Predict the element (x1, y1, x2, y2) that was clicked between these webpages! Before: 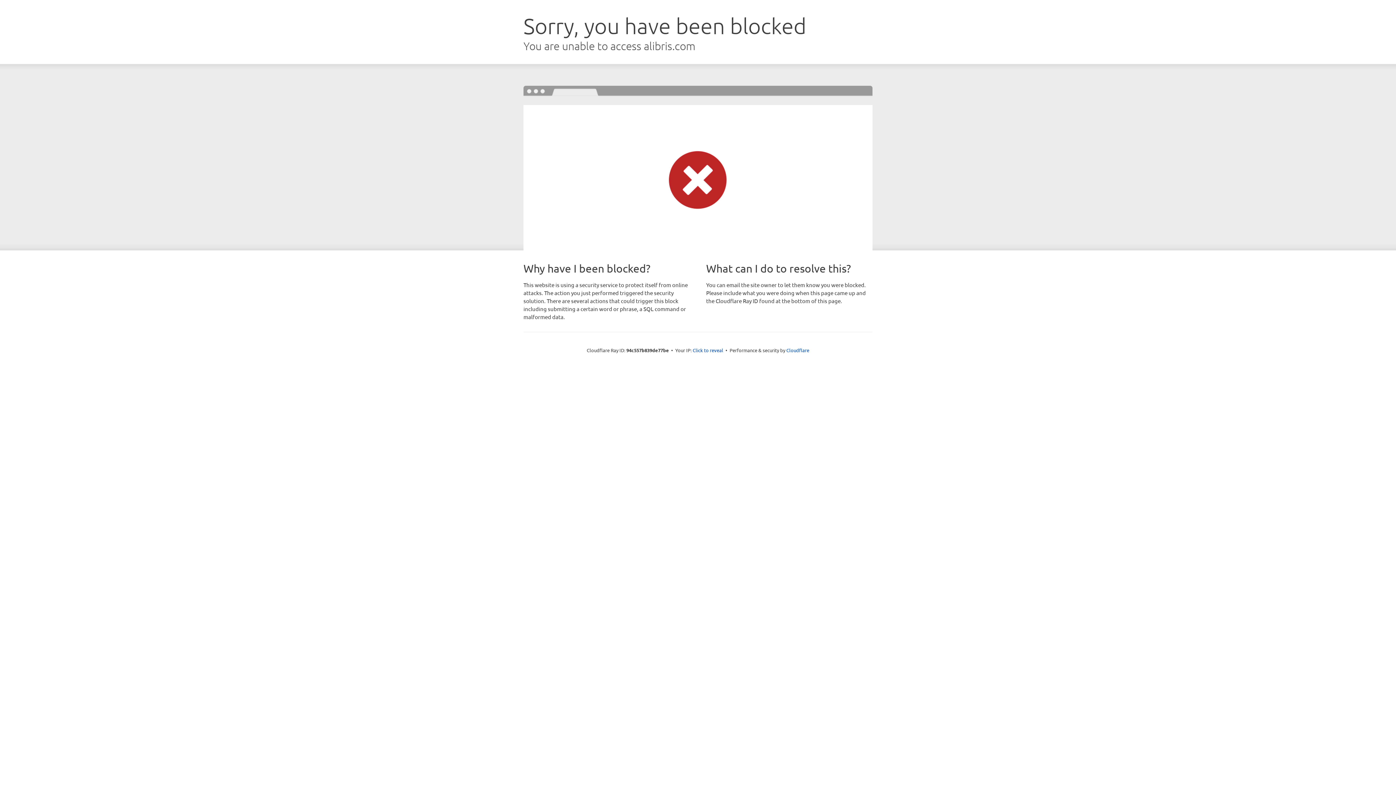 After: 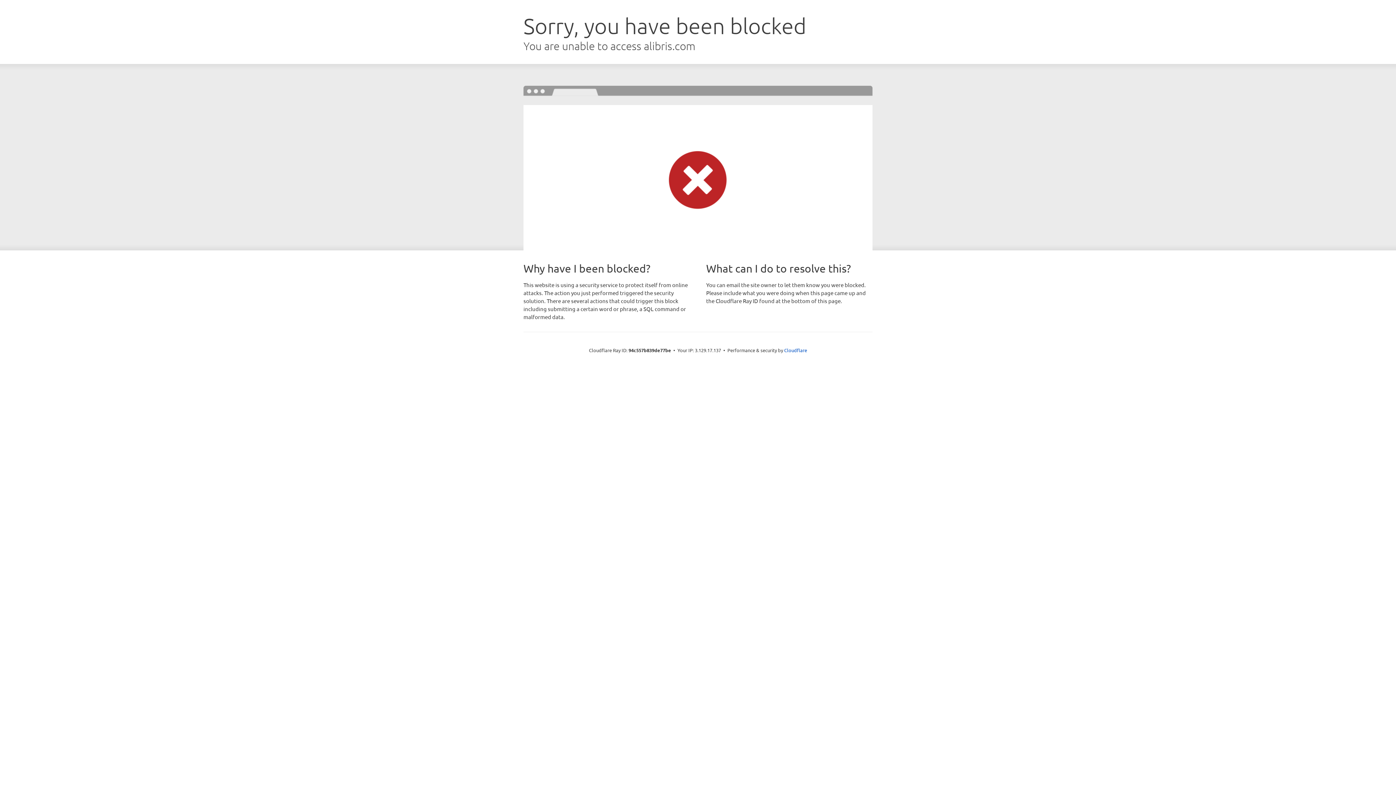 Action: label: Click to reveal bbox: (692, 346, 723, 353)